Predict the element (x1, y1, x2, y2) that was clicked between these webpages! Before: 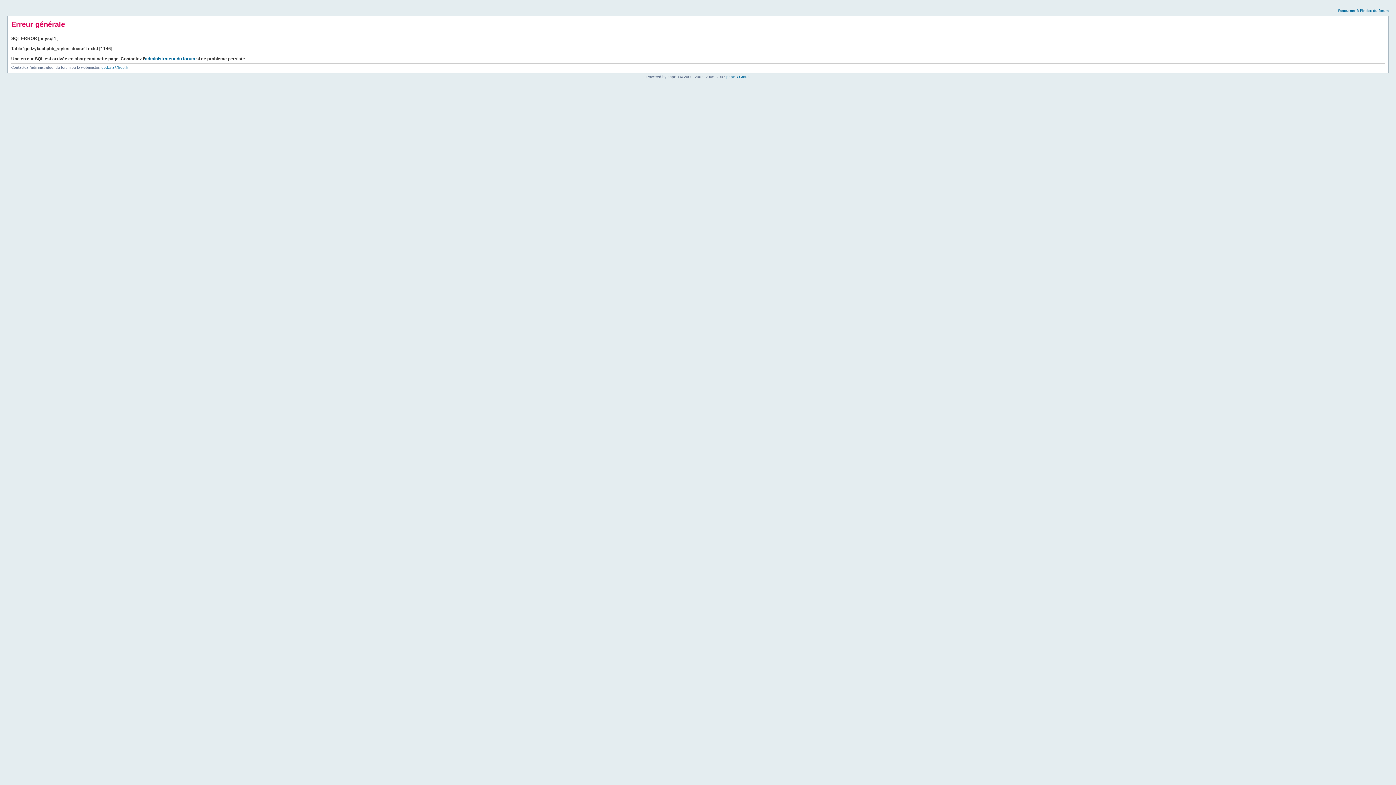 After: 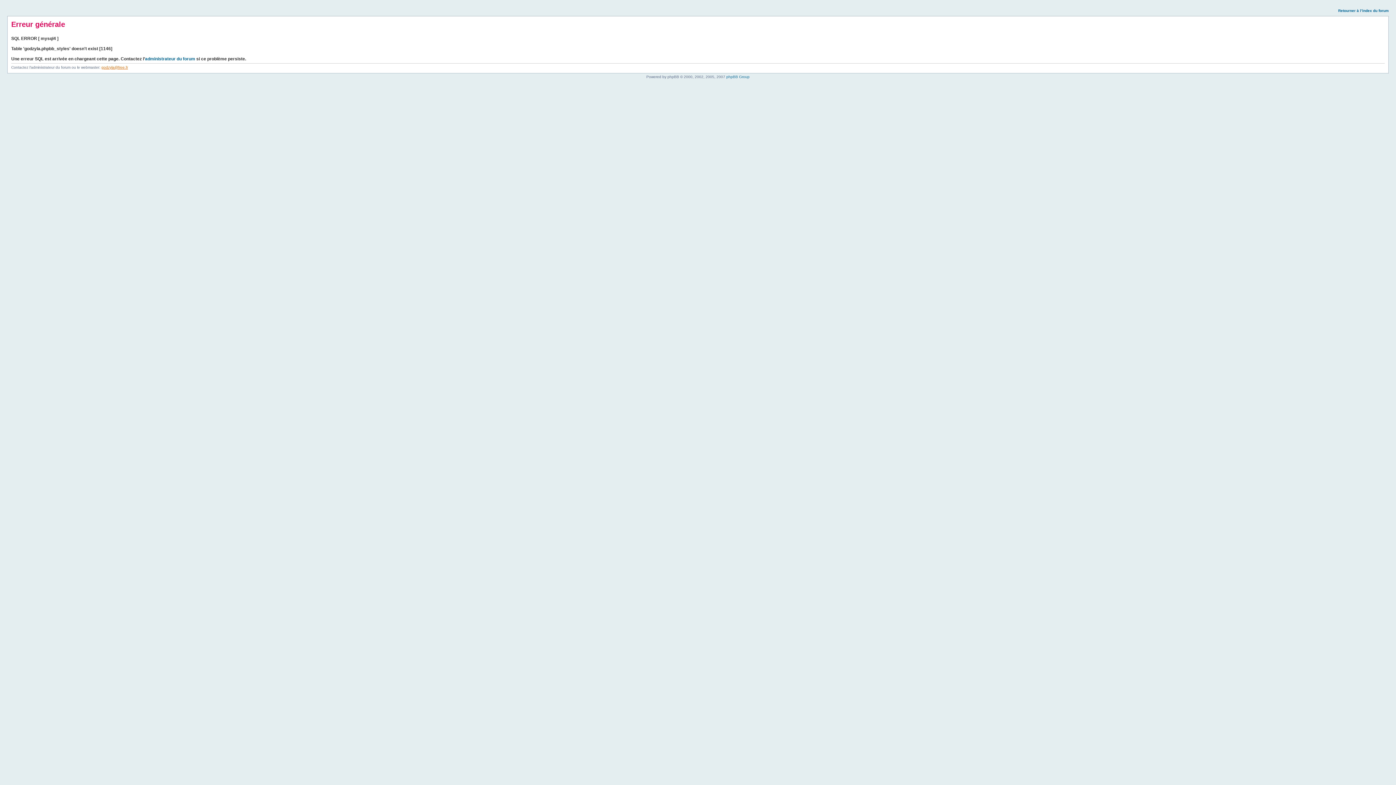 Action: bbox: (101, 65, 128, 69) label: godzyla@free.fr